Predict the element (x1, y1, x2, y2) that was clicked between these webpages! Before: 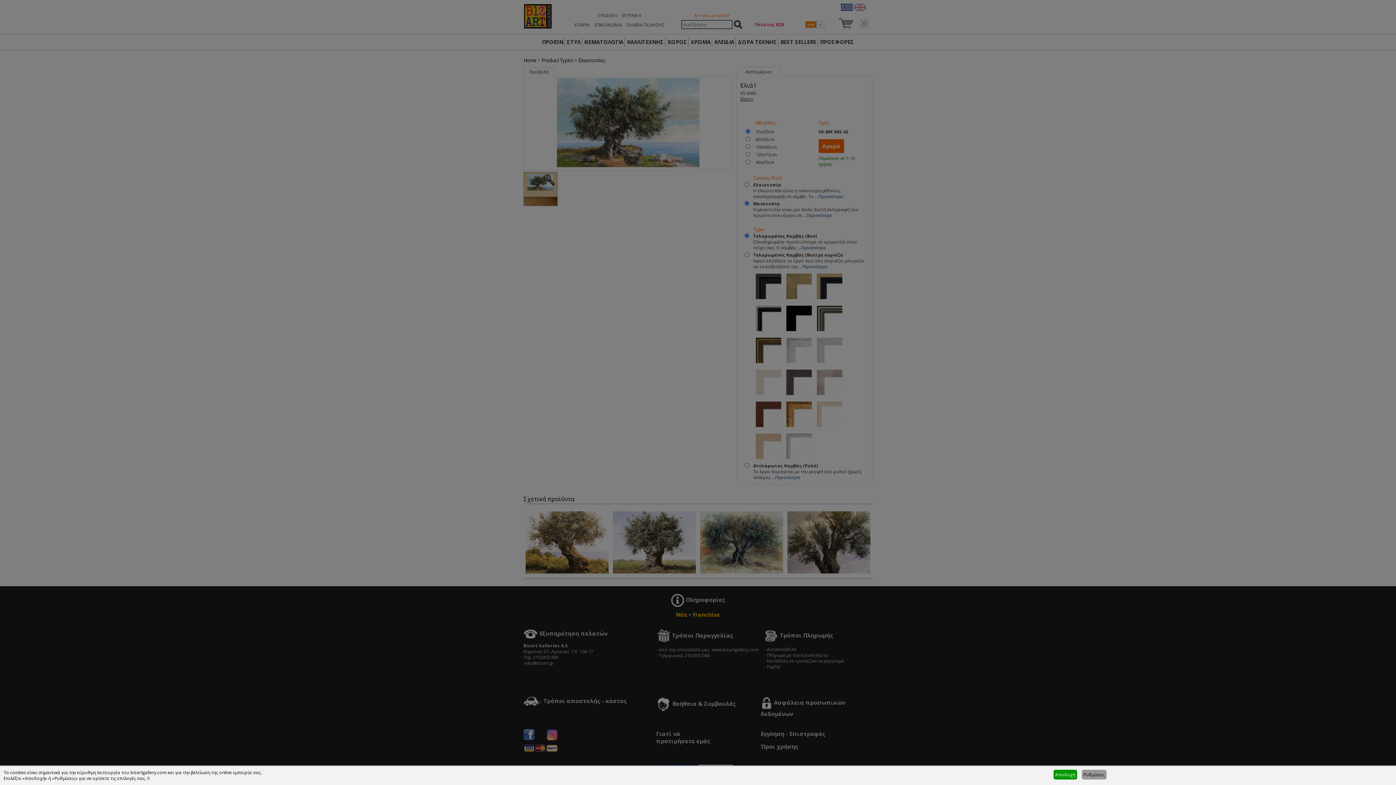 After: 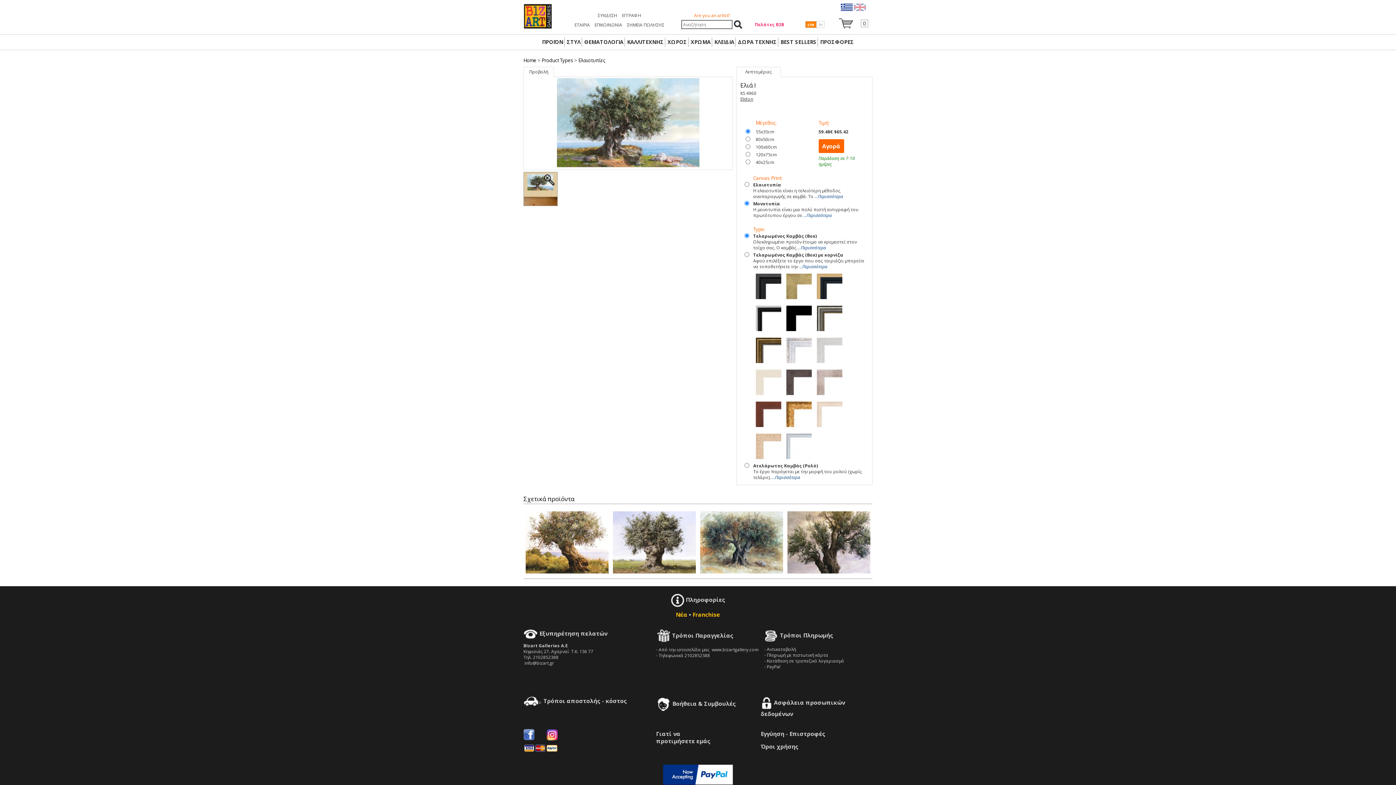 Action: label: Αποδοχή bbox: (1053, 770, 1077, 780)